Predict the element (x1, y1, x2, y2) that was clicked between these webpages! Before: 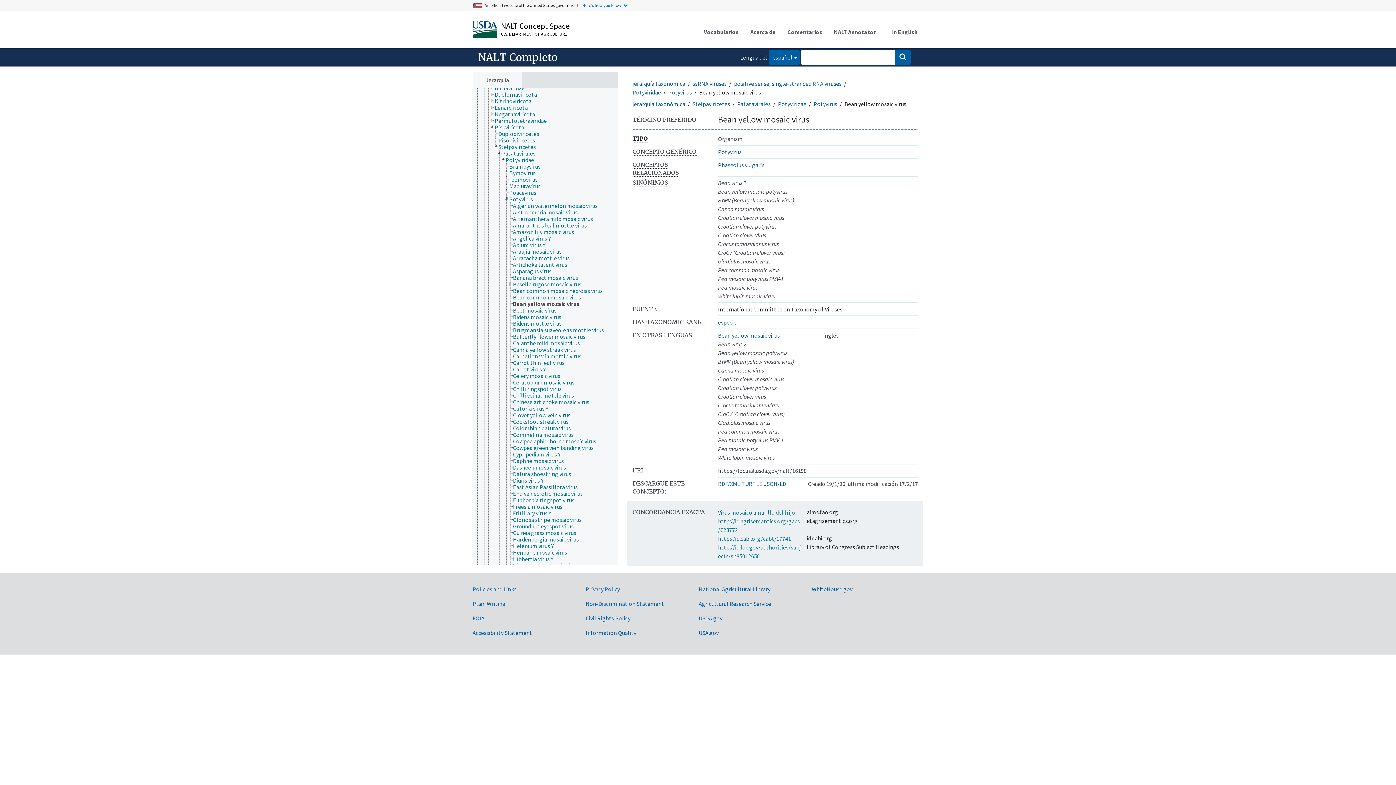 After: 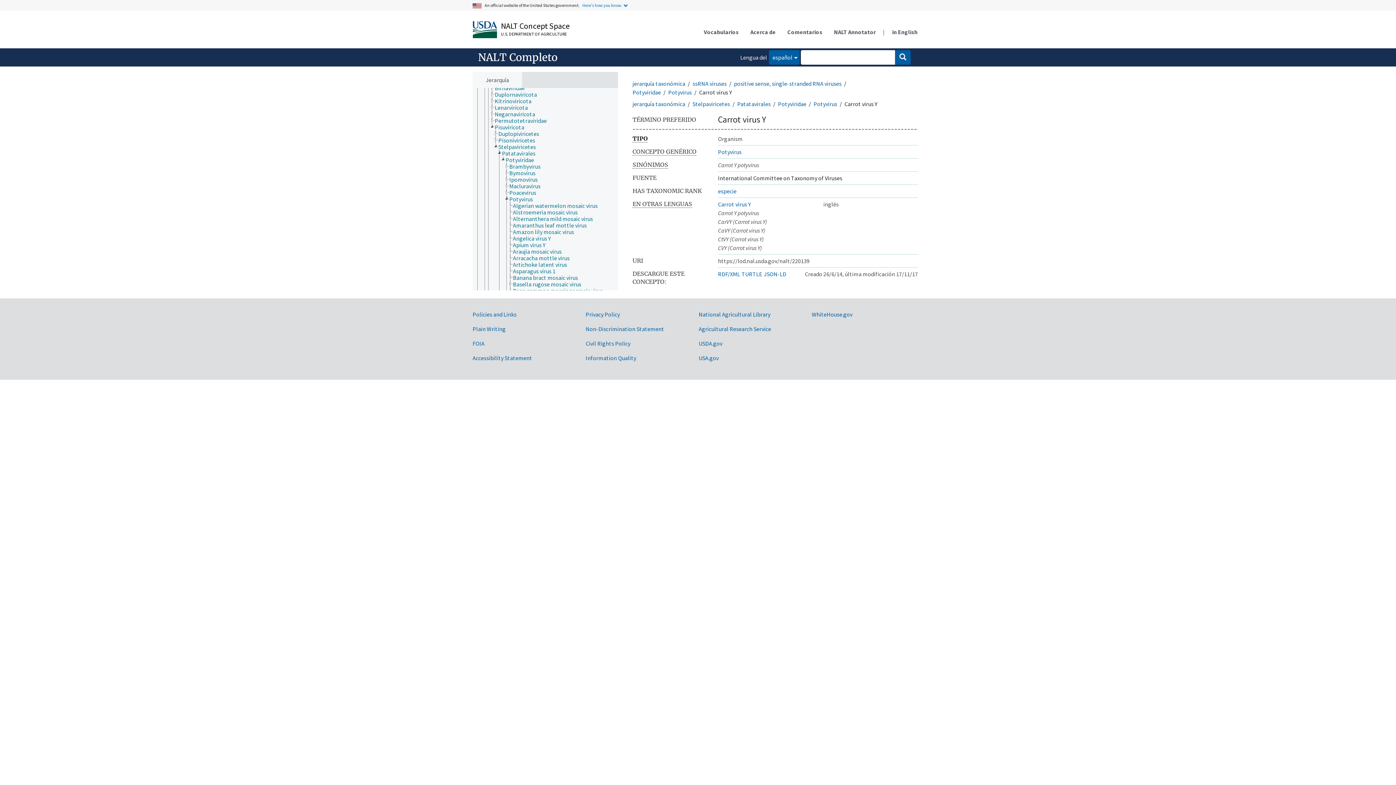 Action: label: Carrot virus Y bbox: (512, 366, 552, 372)